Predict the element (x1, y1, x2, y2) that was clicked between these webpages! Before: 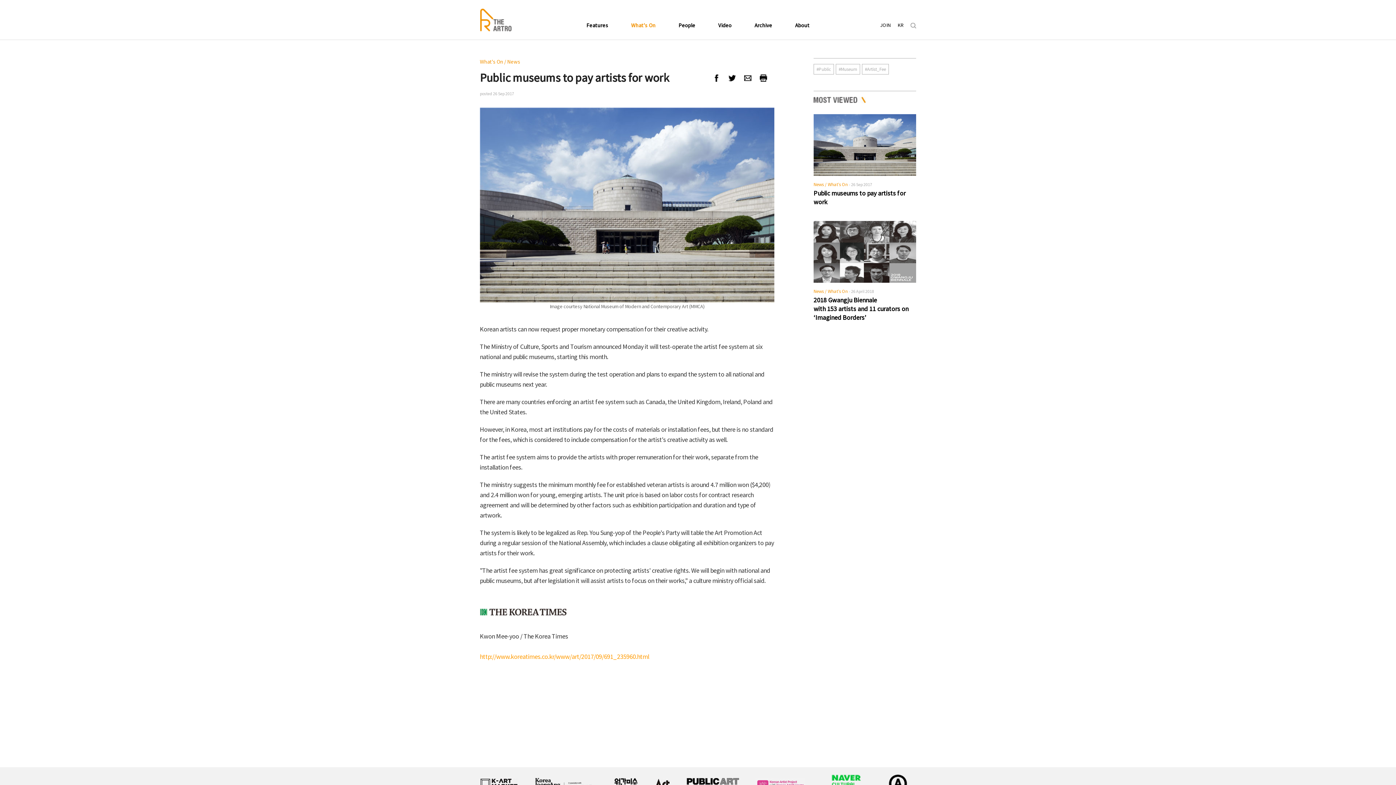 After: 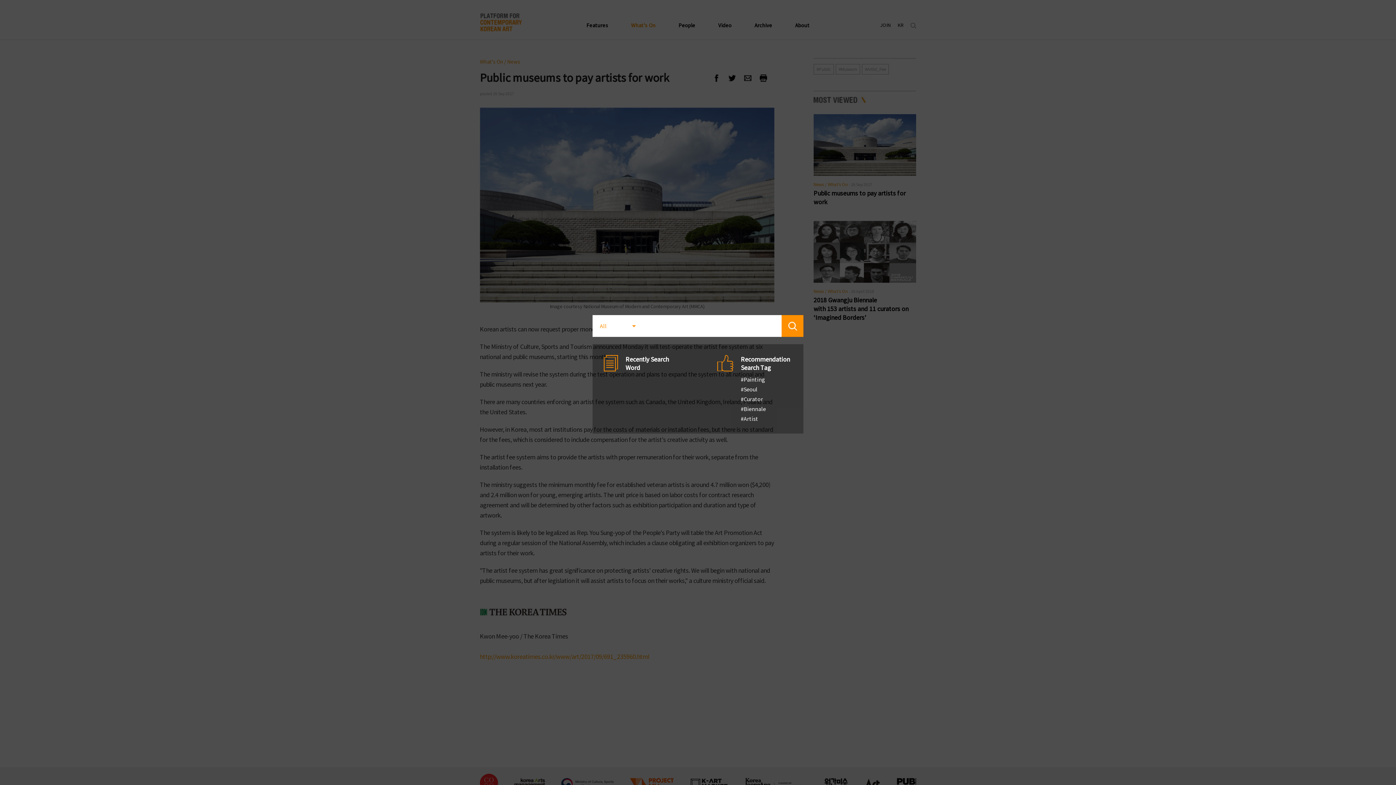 Action: bbox: (910, 22, 916, 28)